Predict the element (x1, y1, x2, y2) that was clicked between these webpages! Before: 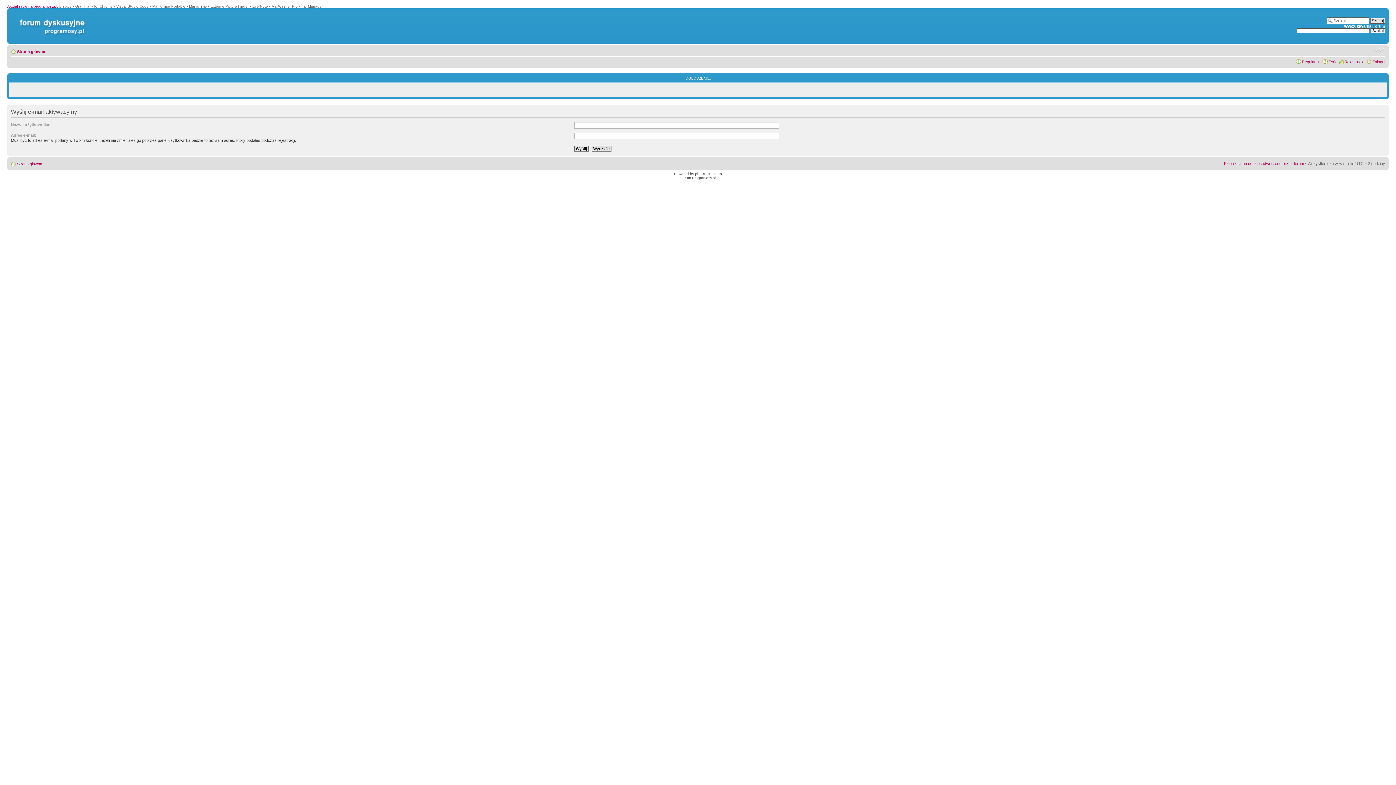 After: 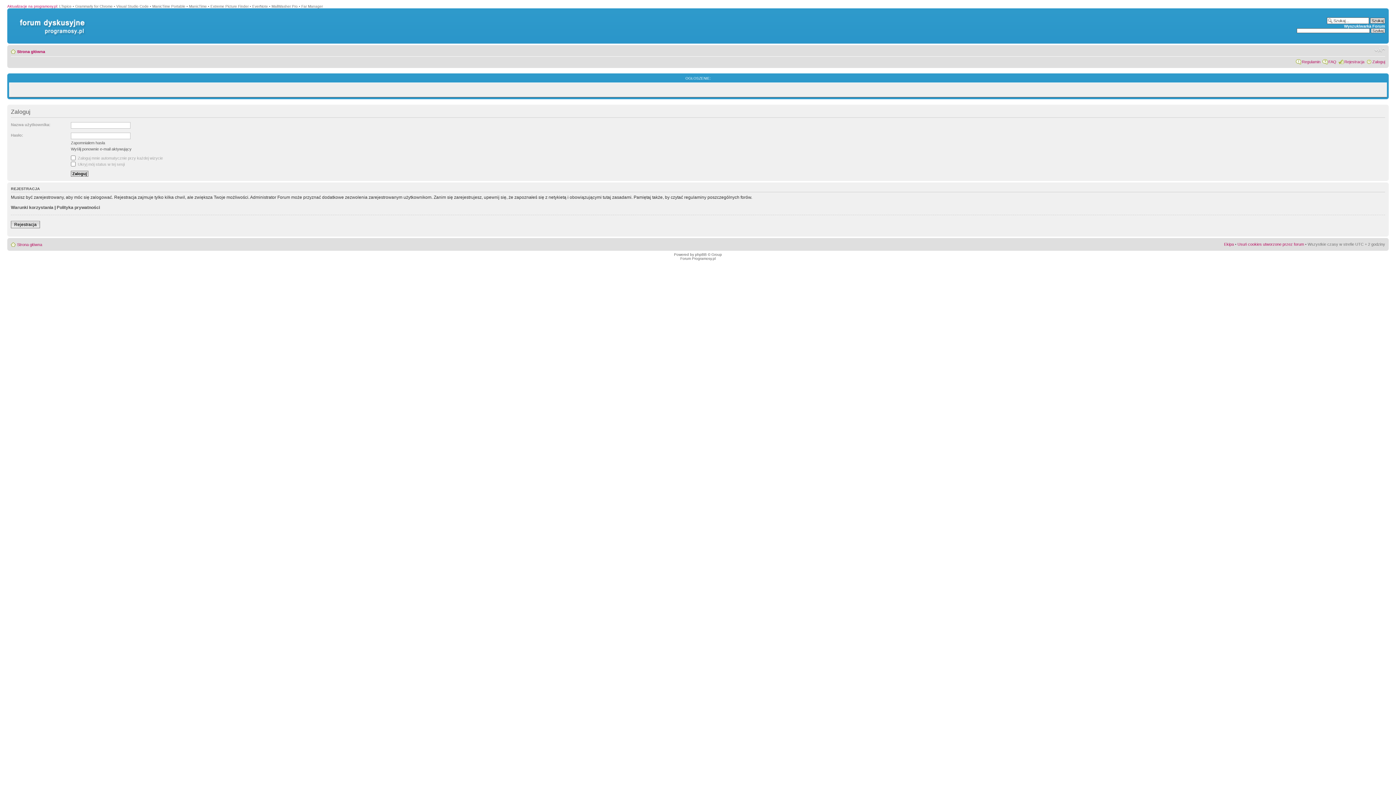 Action: label: Zaloguj bbox: (1372, 59, 1385, 64)